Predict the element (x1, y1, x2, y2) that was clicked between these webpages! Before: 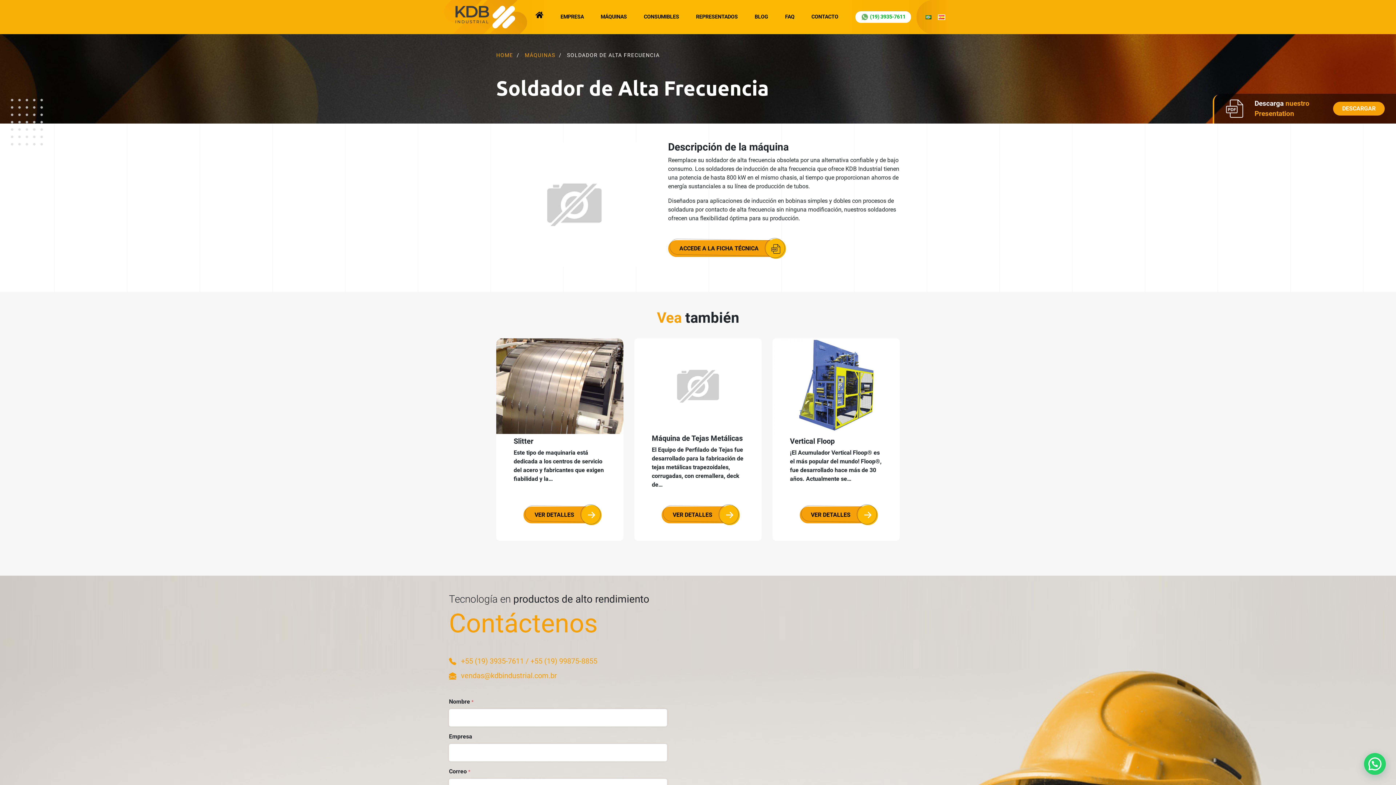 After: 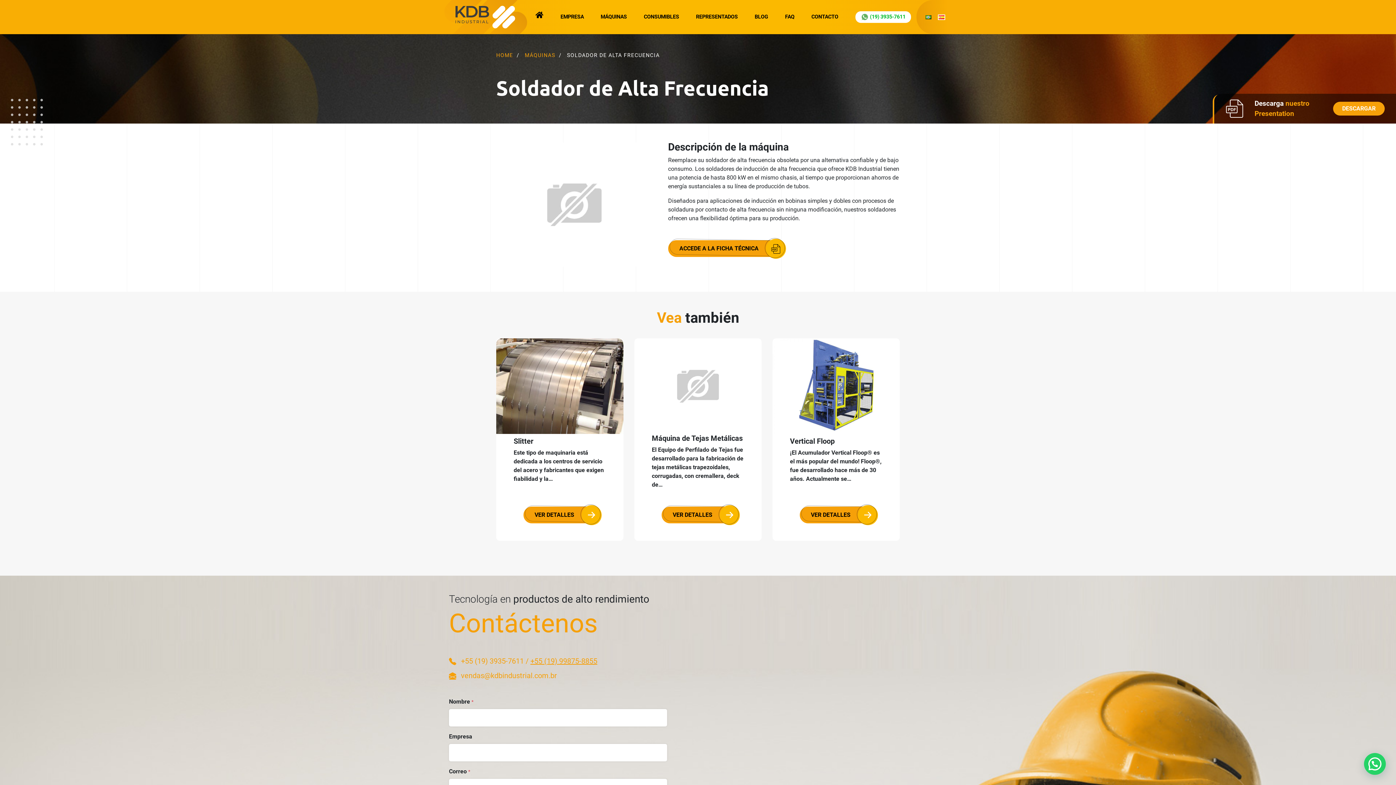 Action: bbox: (530, 656, 597, 665) label: +55 (19) 99875-8855